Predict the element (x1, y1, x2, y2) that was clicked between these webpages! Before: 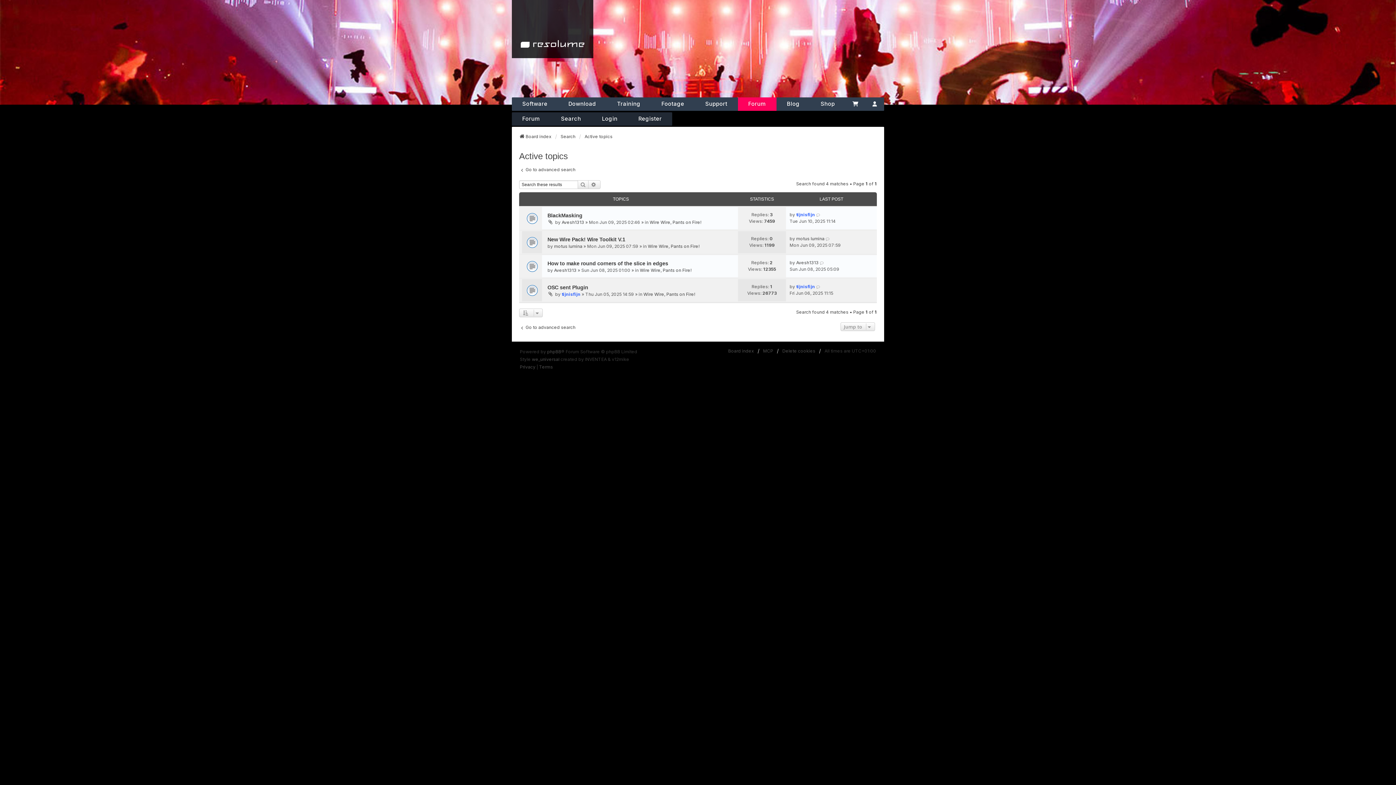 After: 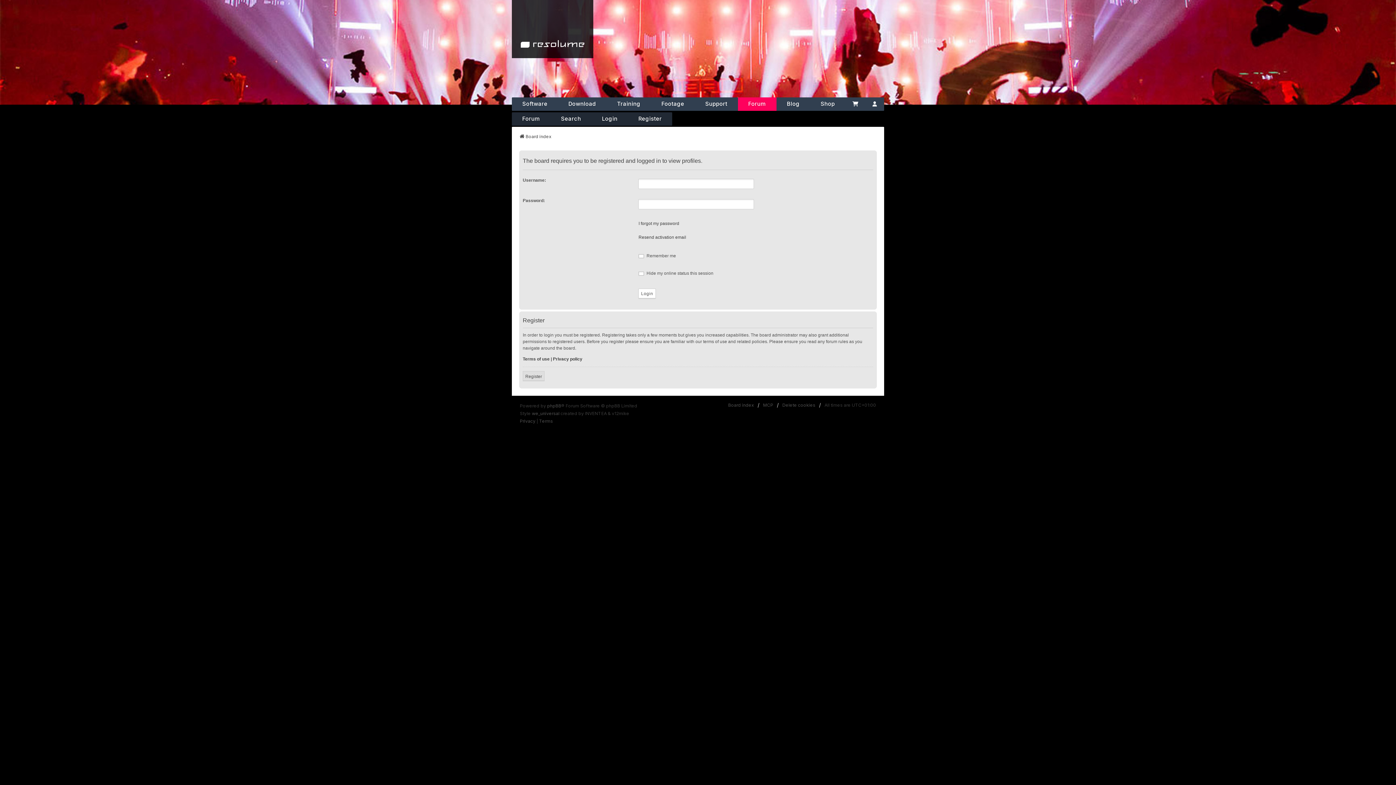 Action: label: tijnisfijn bbox: (561, 291, 580, 297)